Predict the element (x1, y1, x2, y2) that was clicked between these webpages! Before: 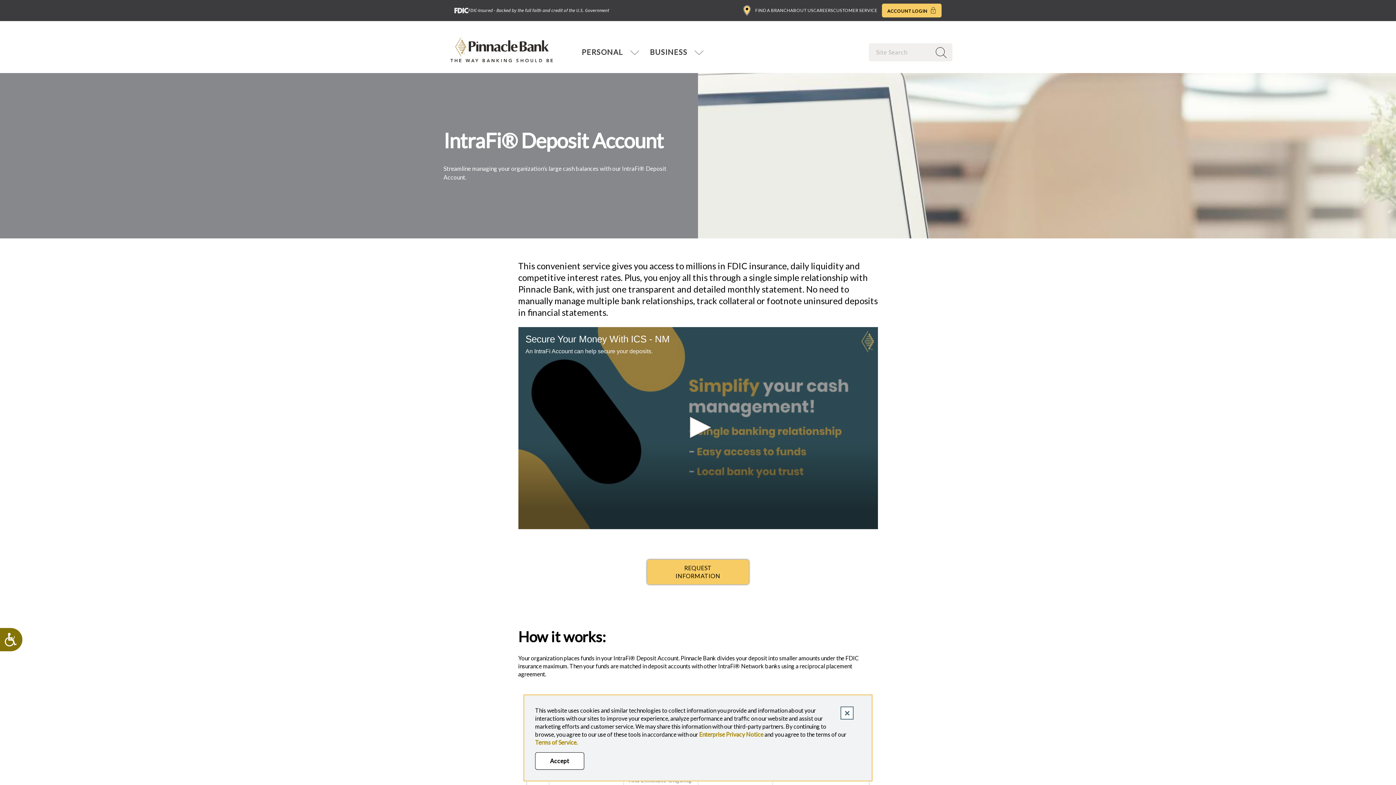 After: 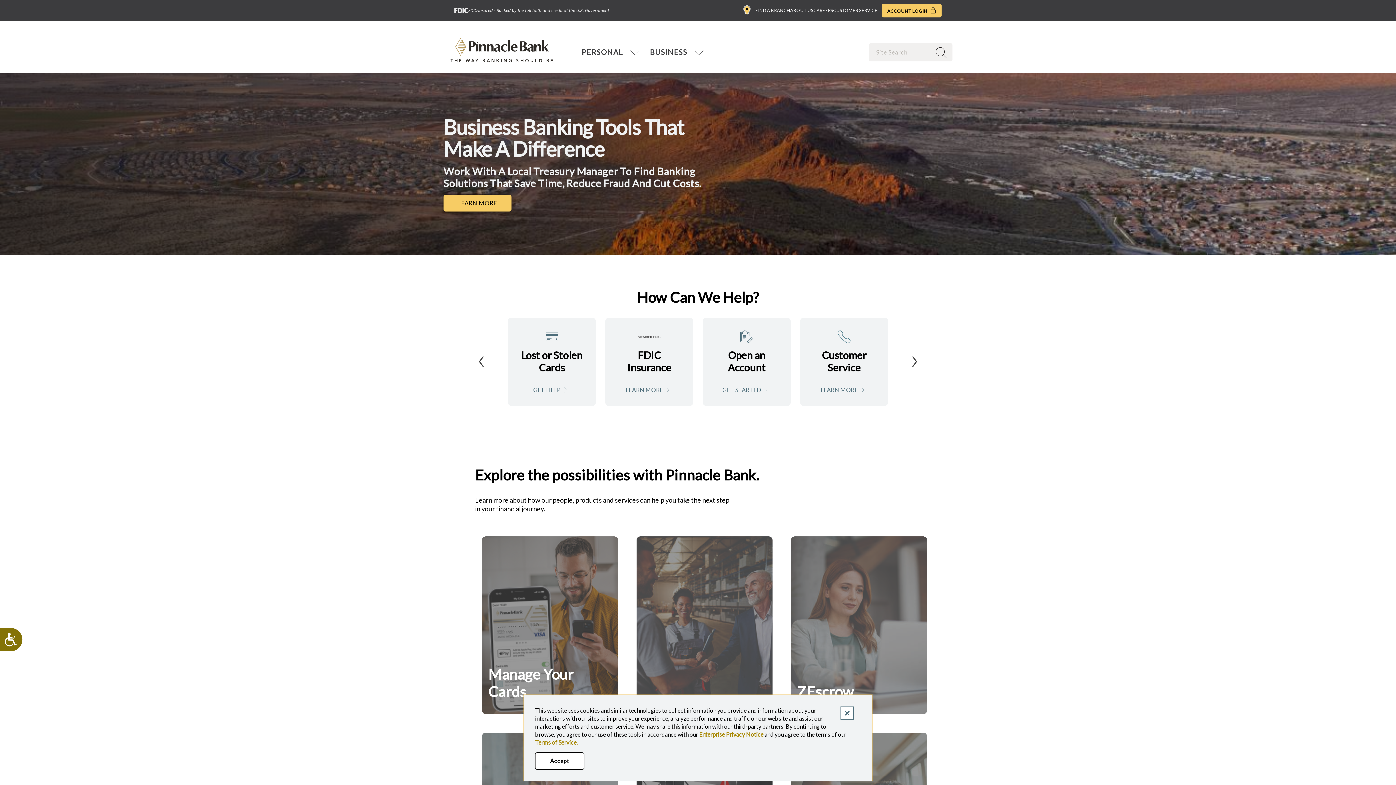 Action: bbox: (449, 56, 554, 63)